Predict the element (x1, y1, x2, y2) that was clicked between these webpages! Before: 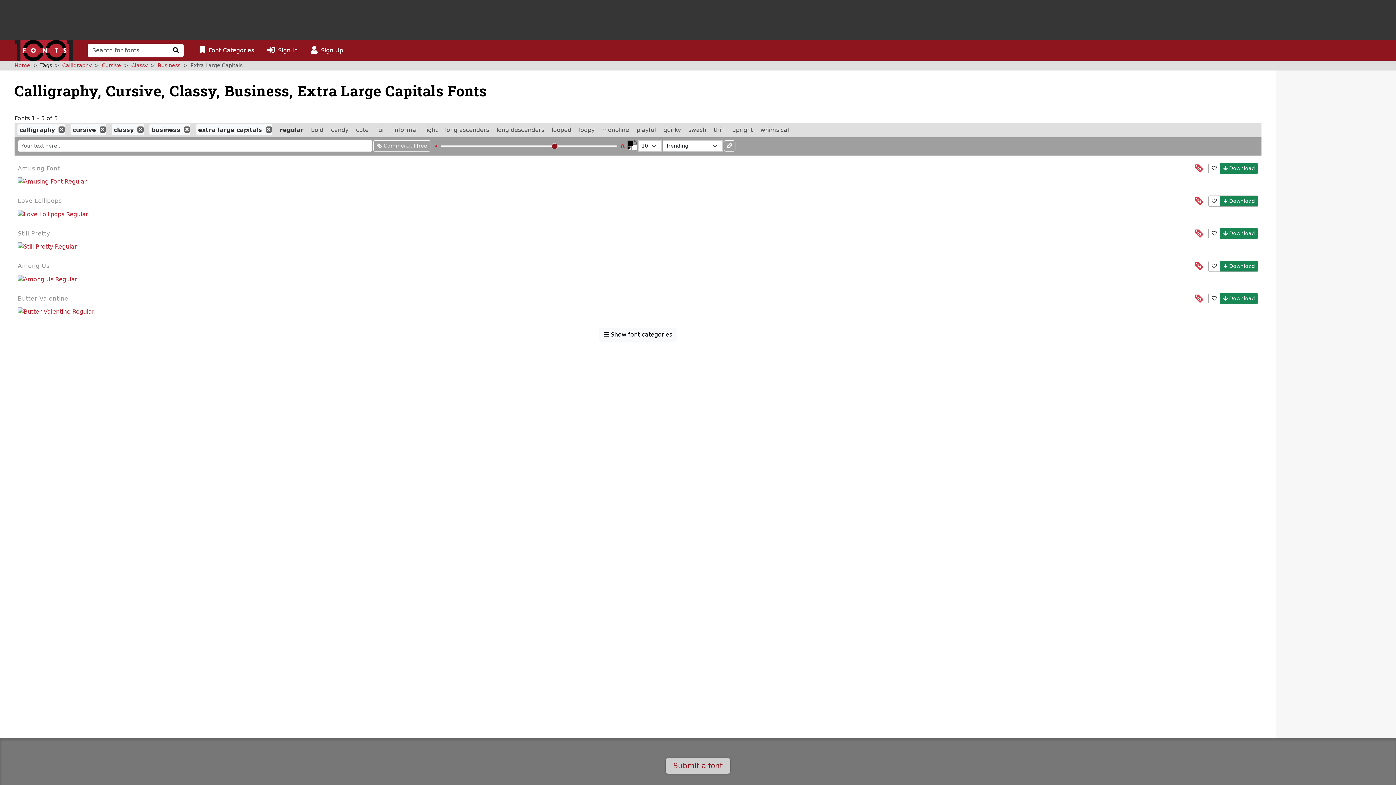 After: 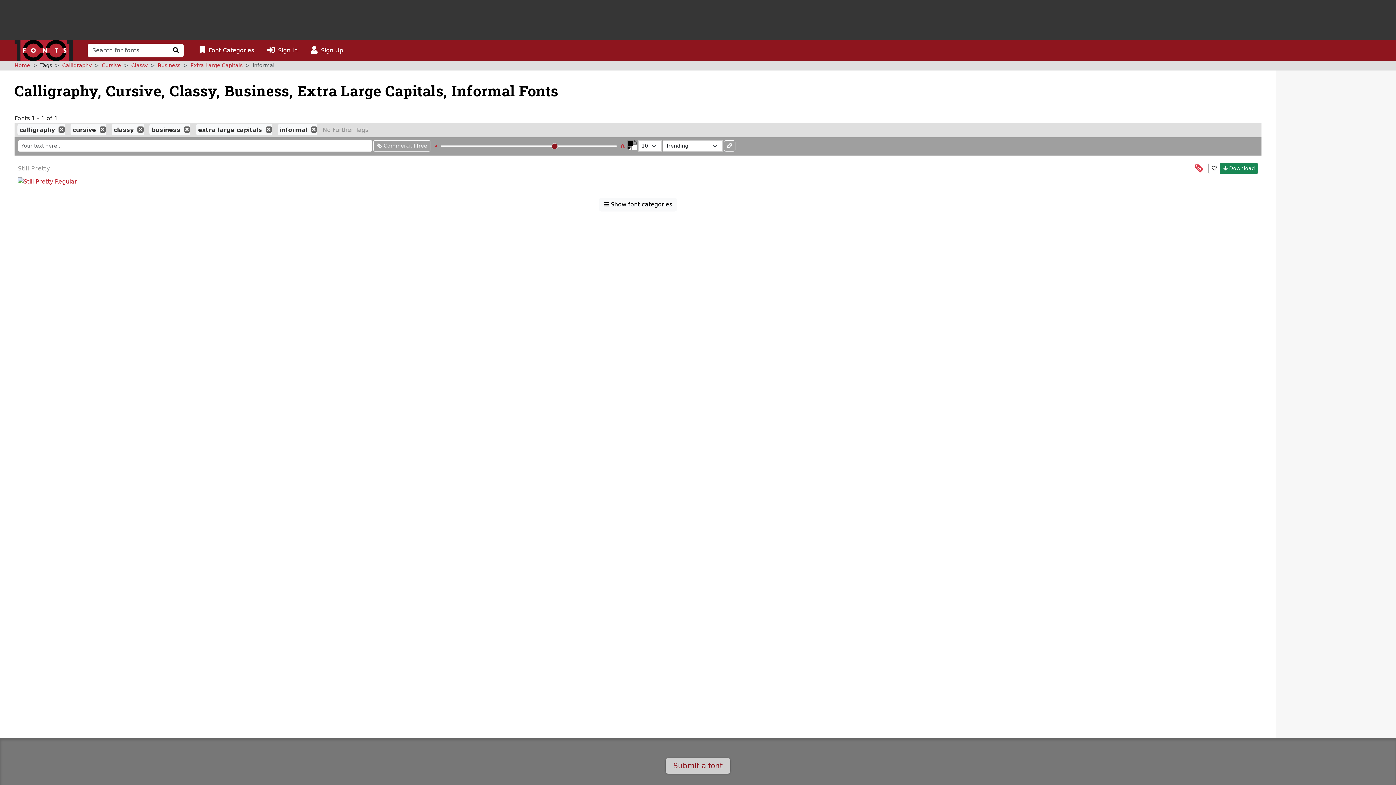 Action: label: informal bbox: (391, 124, 419, 135)